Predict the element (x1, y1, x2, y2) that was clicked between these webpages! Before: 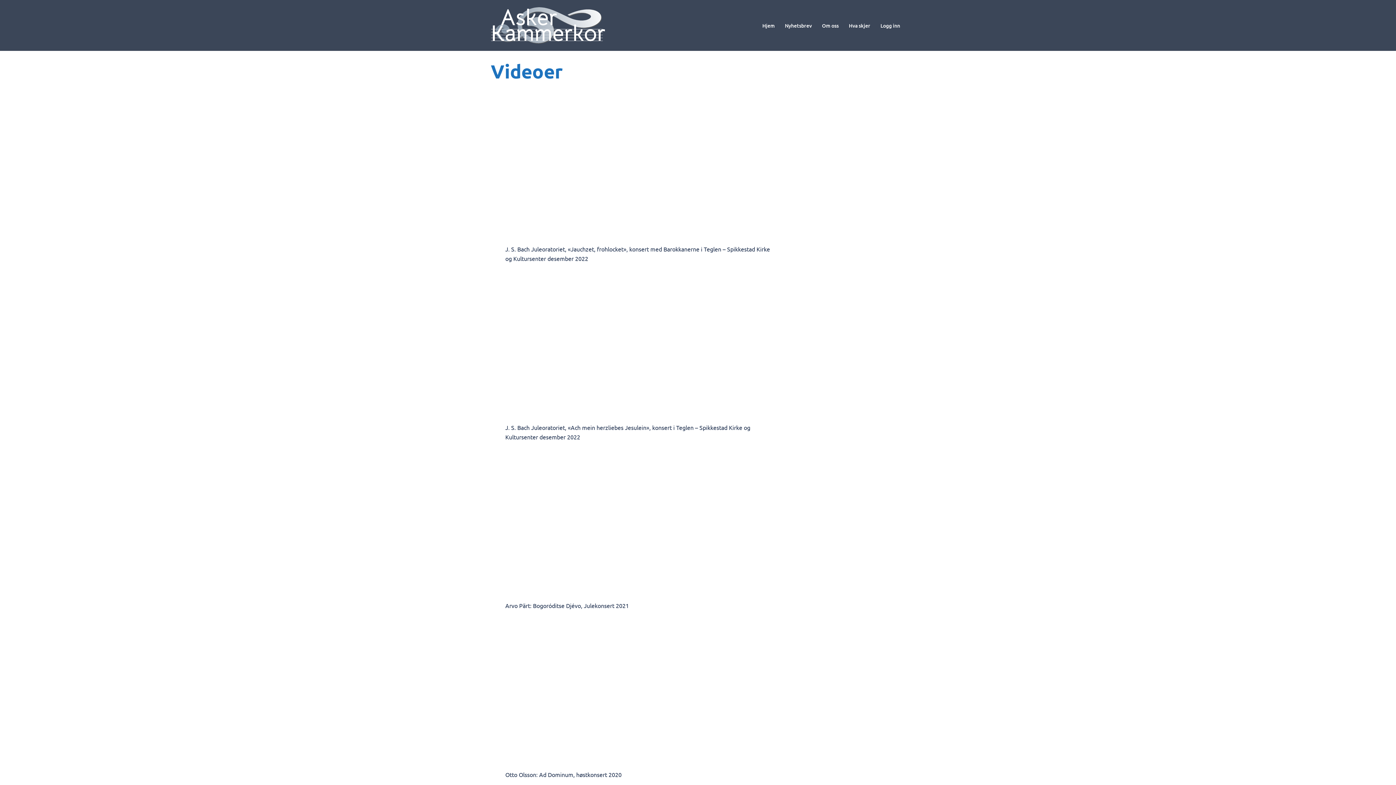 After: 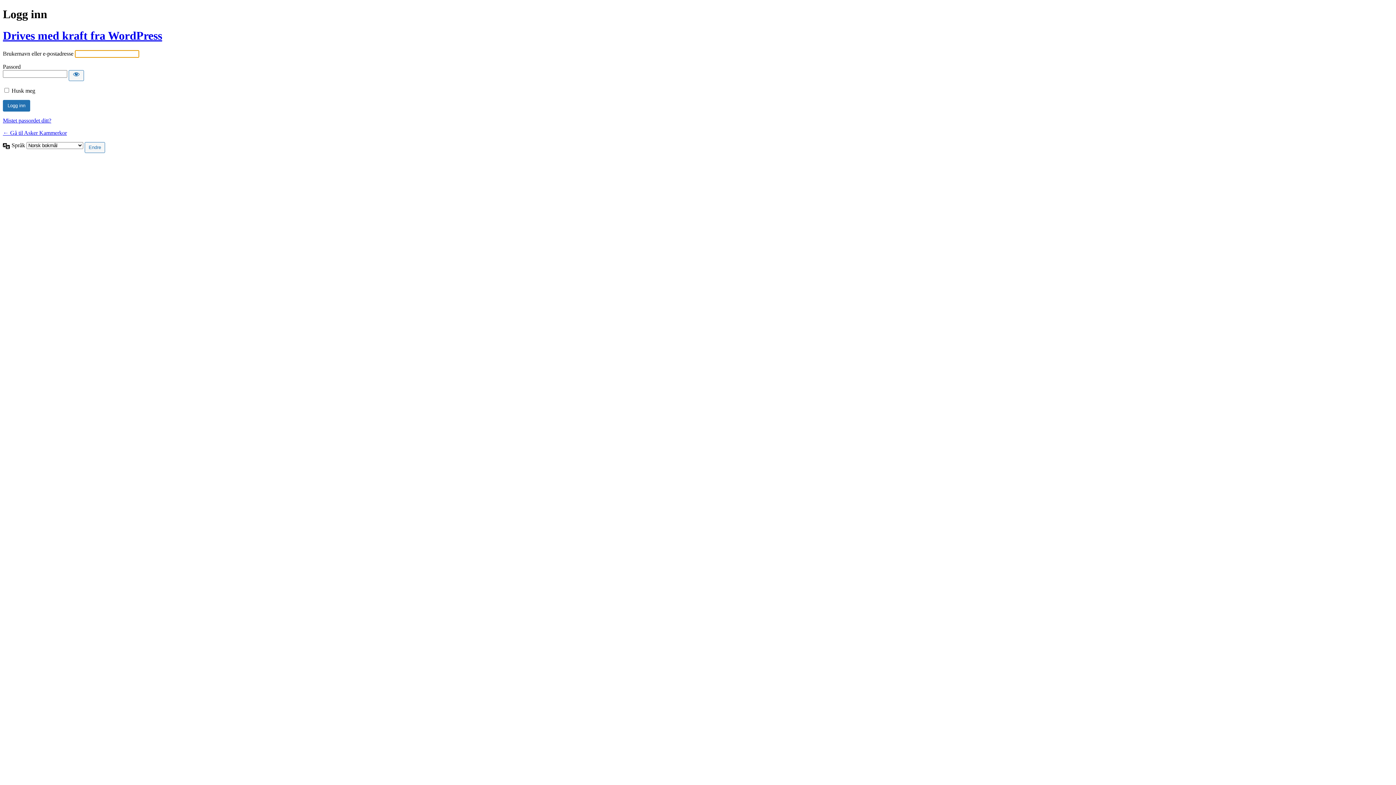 Action: label: Logg inn bbox: (880, 21, 900, 29)